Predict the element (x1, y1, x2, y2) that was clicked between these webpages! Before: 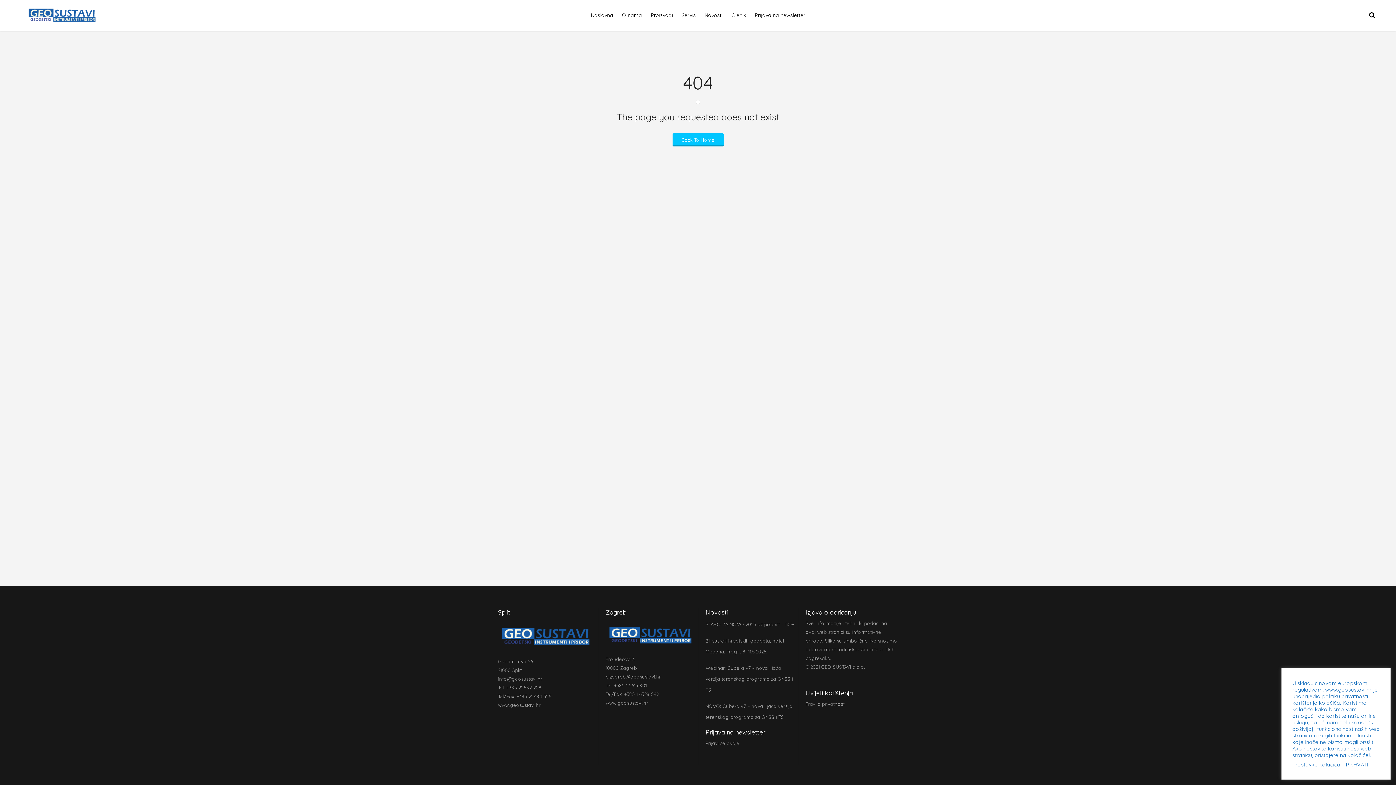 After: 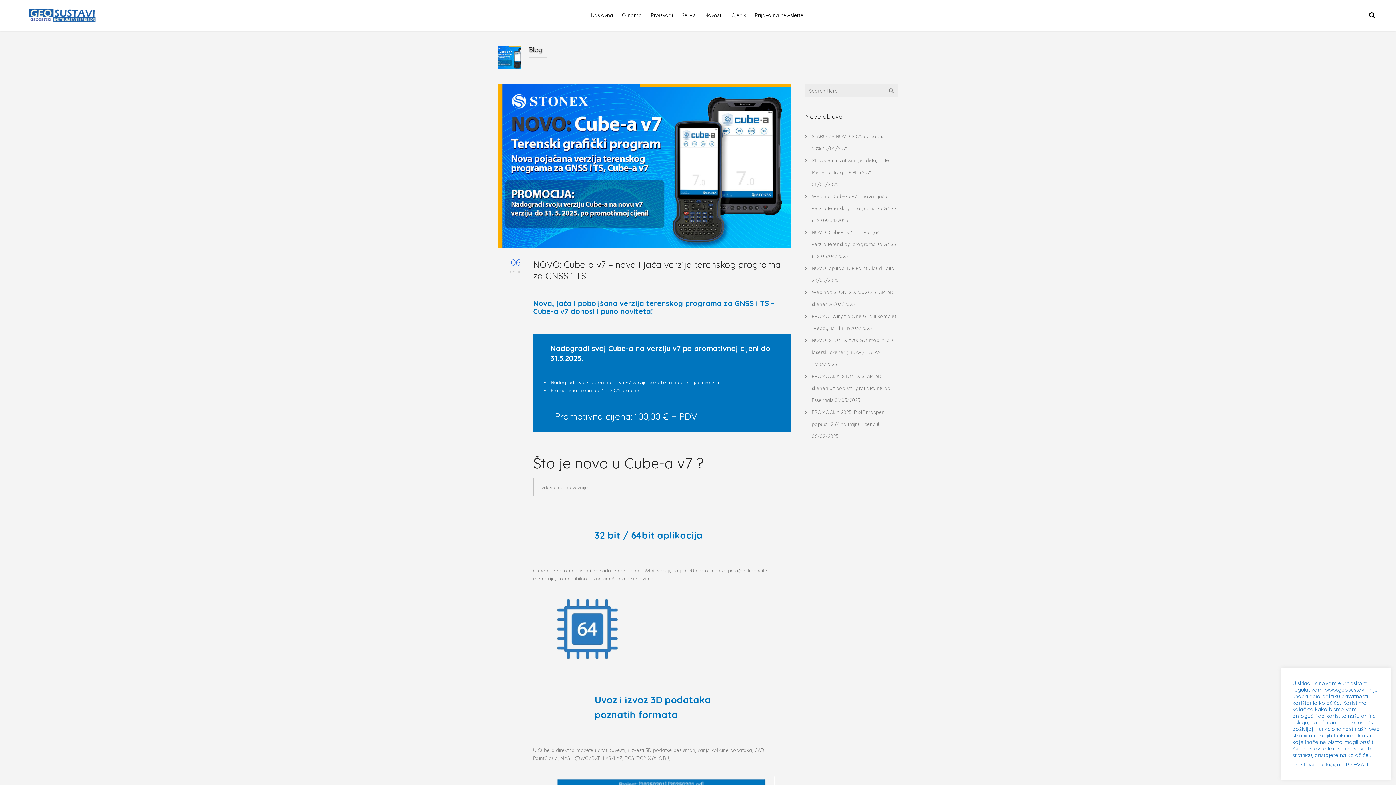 Action: label: NOVO: Cube-a v7 – nova i jača verzija terenskog programa za GNSS i TS bbox: (705, 701, 796, 722)